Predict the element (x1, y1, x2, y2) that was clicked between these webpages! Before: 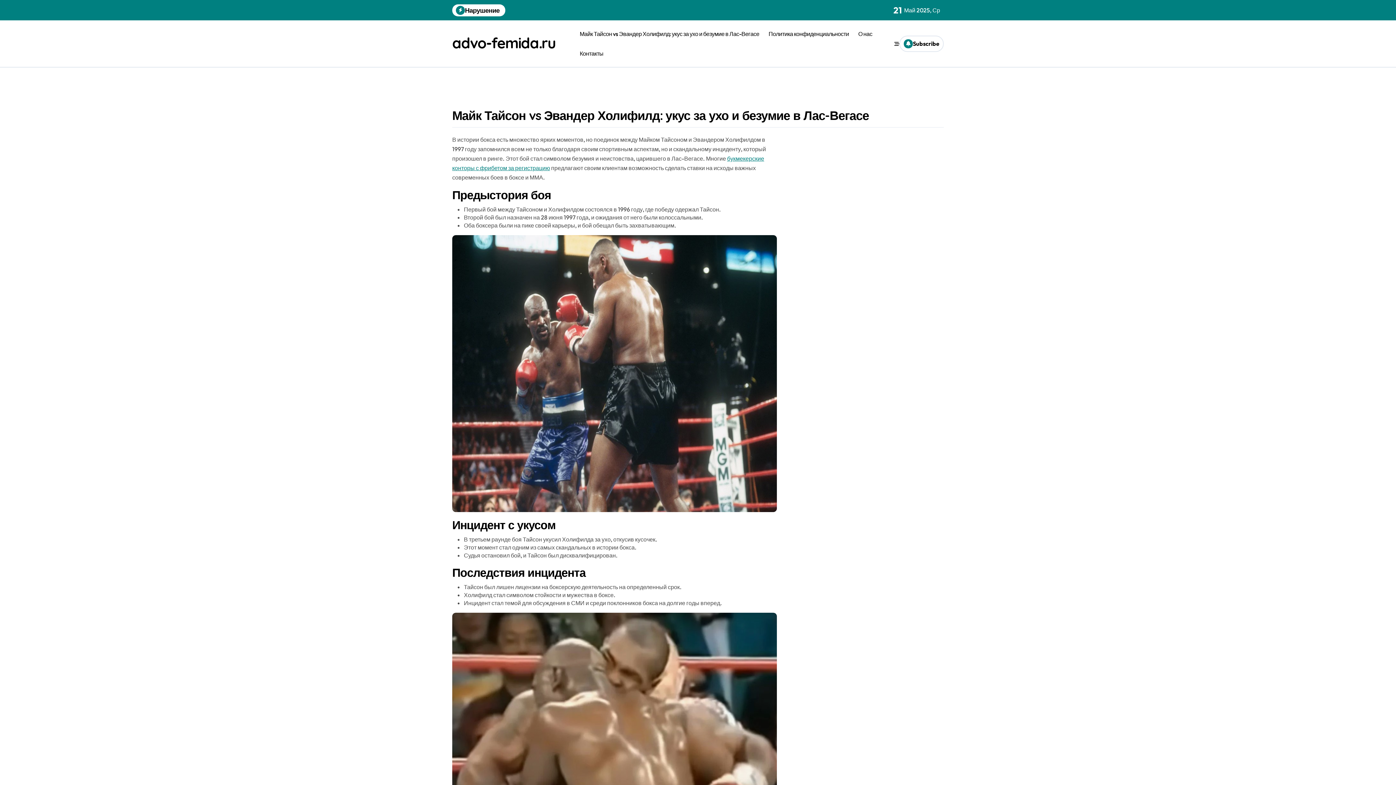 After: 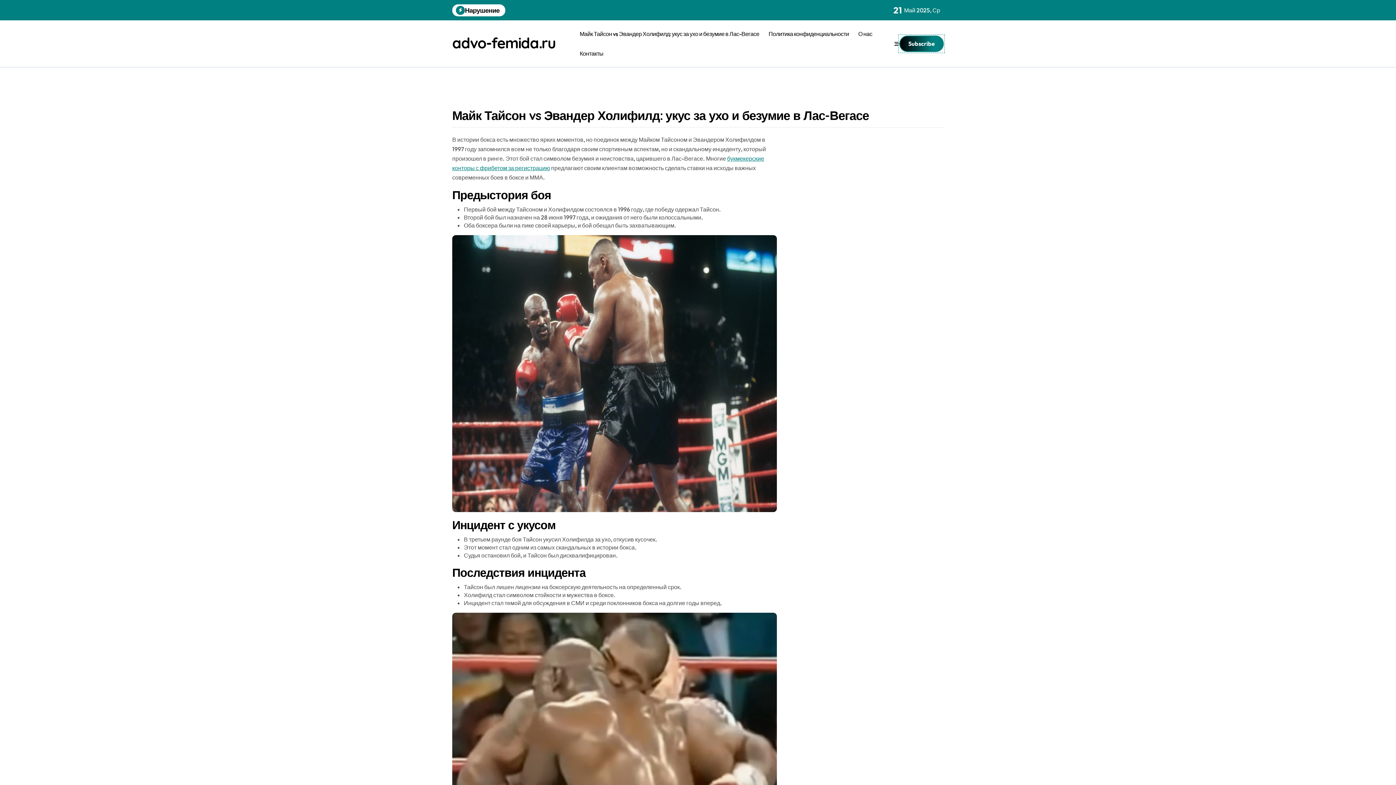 Action: label: Subscribe bbox: (899, 35, 944, 51)